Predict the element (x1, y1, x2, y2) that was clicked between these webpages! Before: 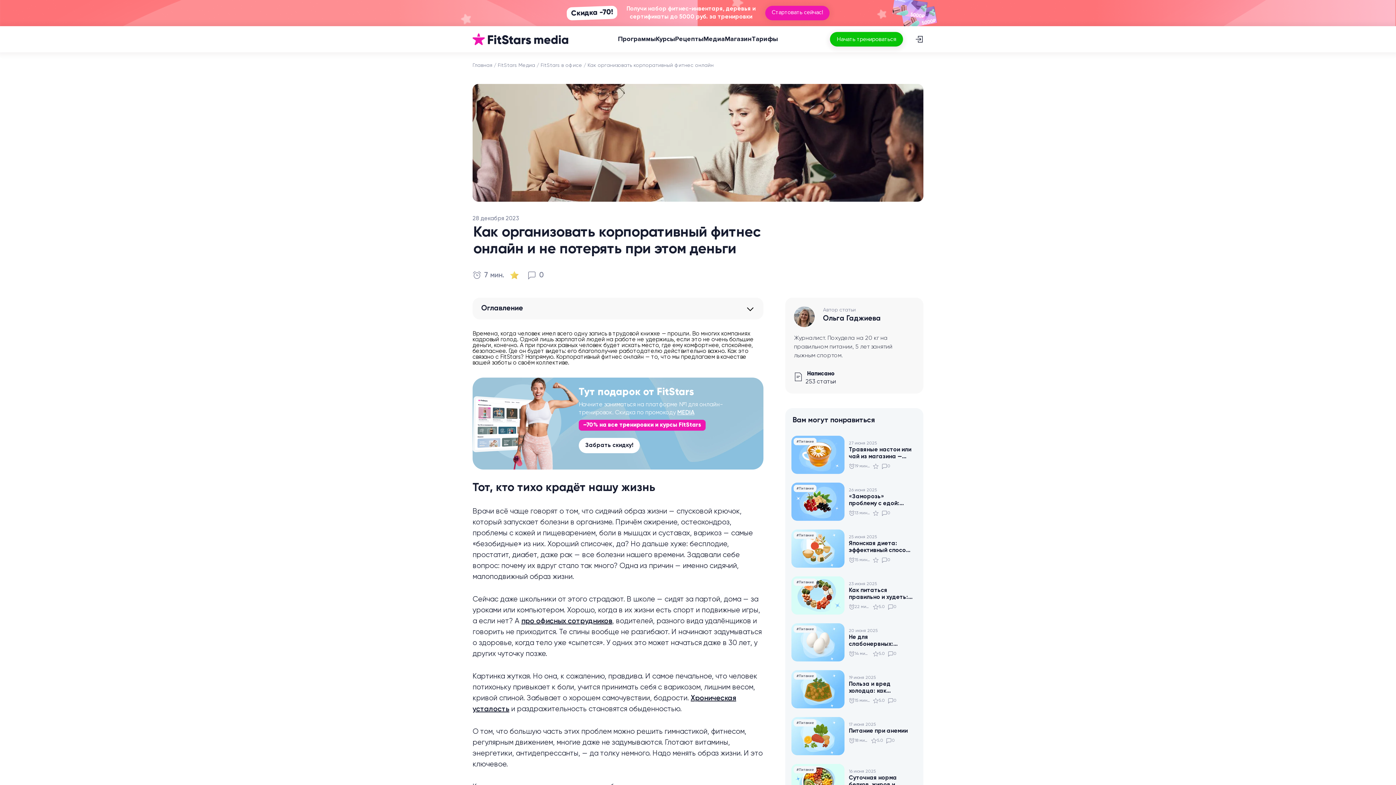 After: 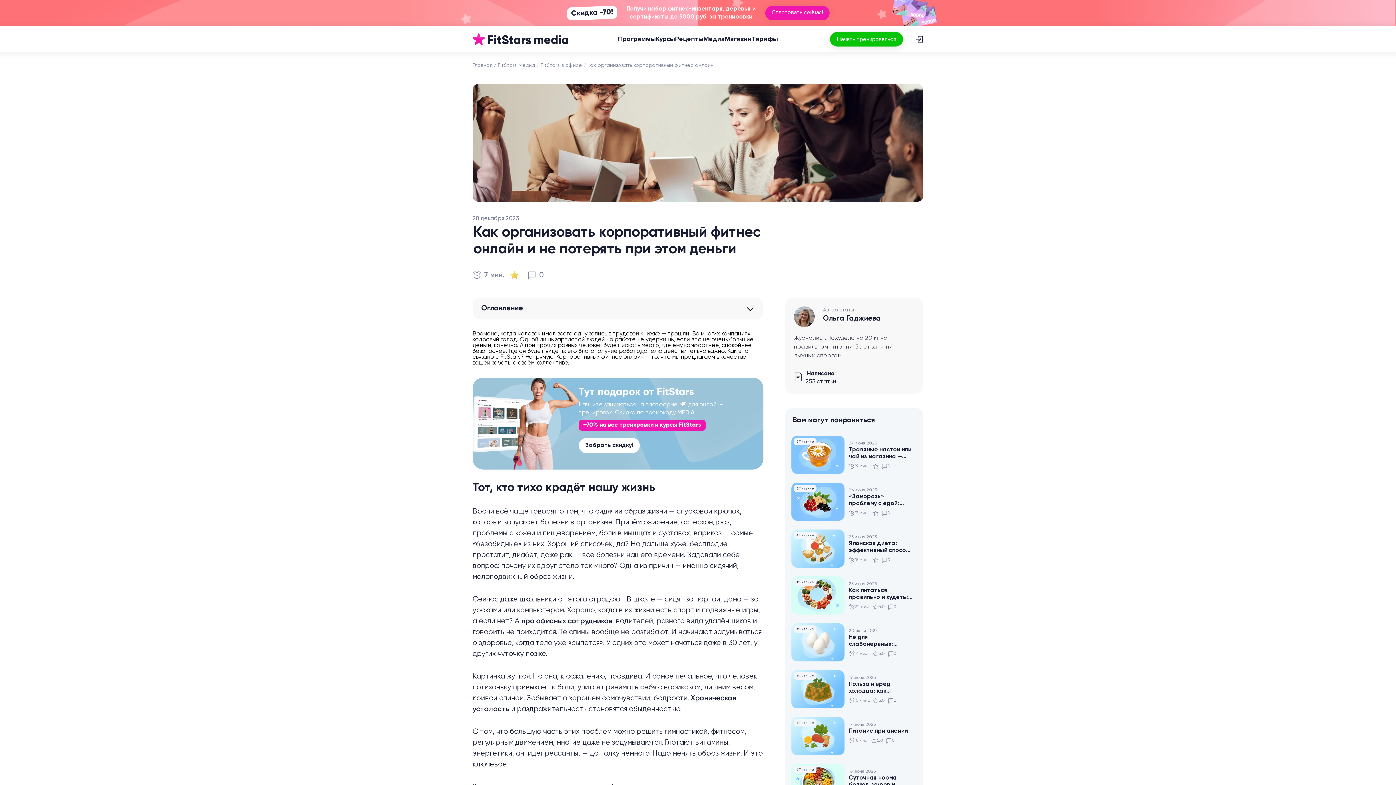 Action: label: Забрать скидку! bbox: (578, 438, 640, 453)